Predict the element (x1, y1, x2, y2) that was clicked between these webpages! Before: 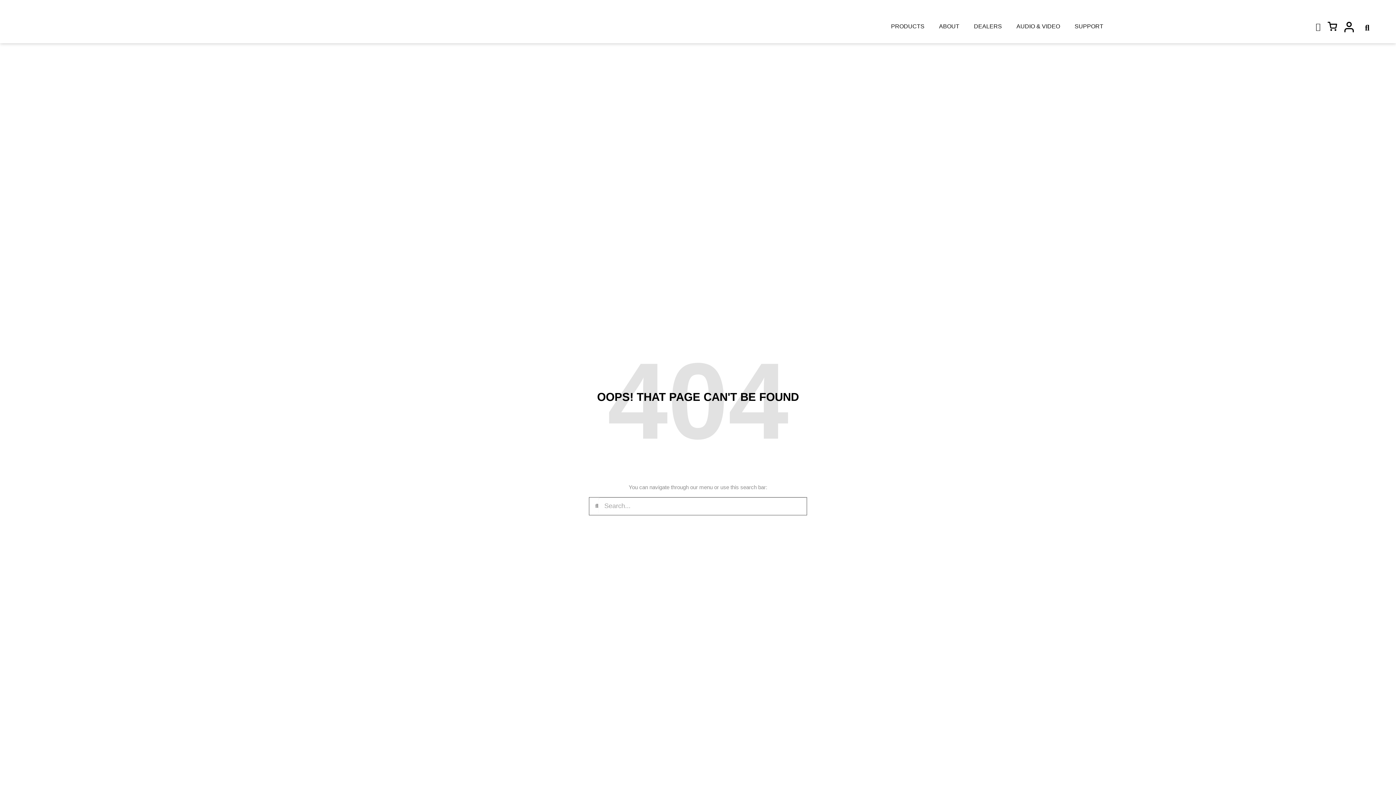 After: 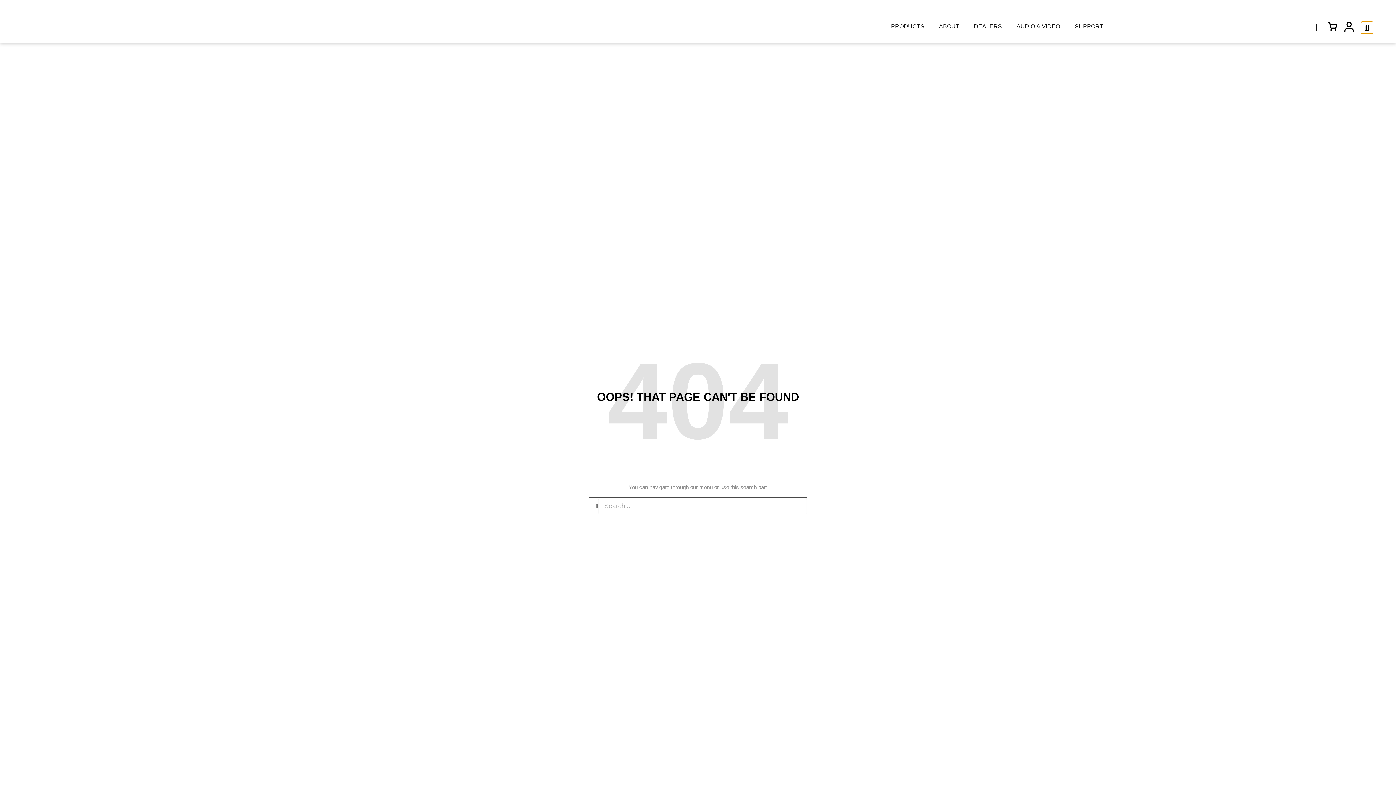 Action: label: Search bbox: (1361, 21, 1373, 33)